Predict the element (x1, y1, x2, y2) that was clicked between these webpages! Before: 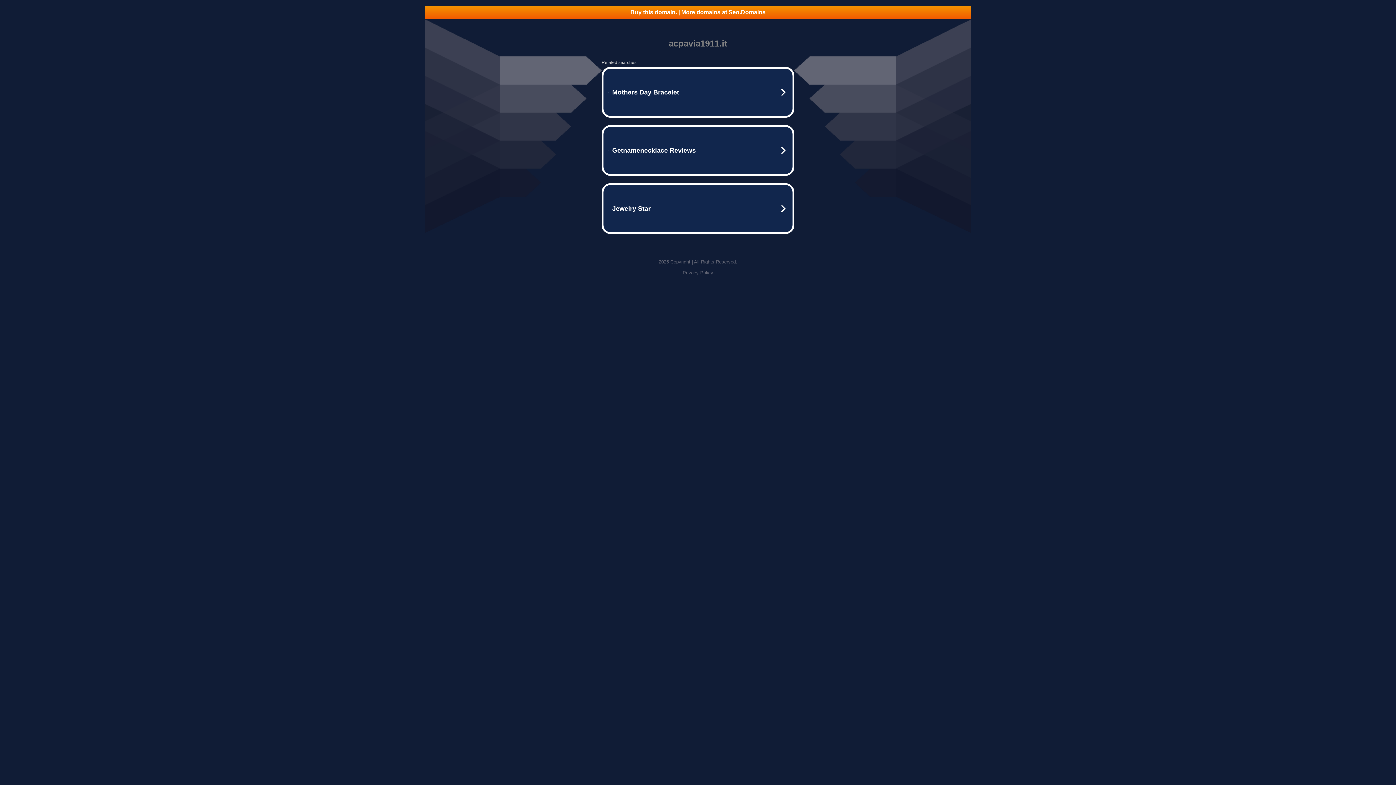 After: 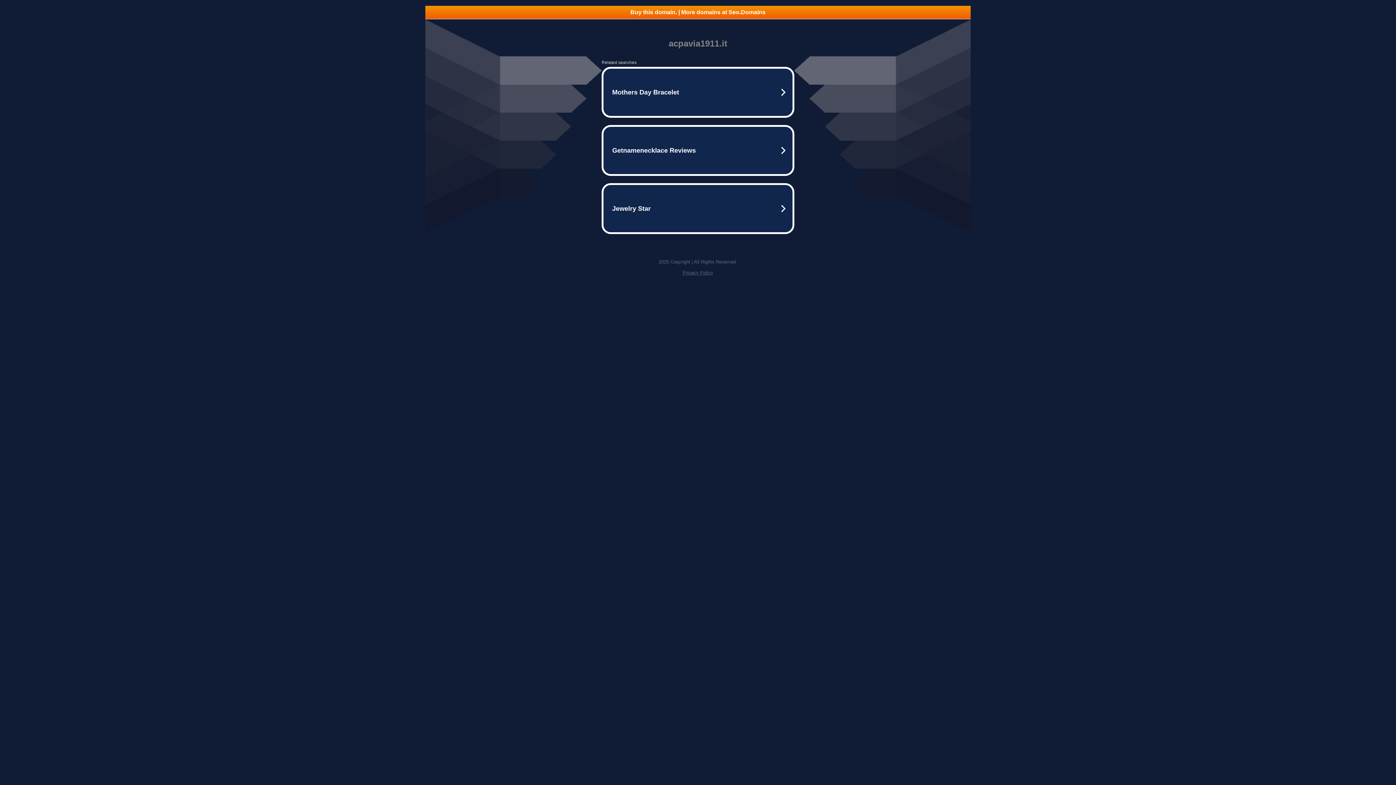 Action: label: Buy this domain. | More domains at Seo.Domains bbox: (425, 5, 970, 18)